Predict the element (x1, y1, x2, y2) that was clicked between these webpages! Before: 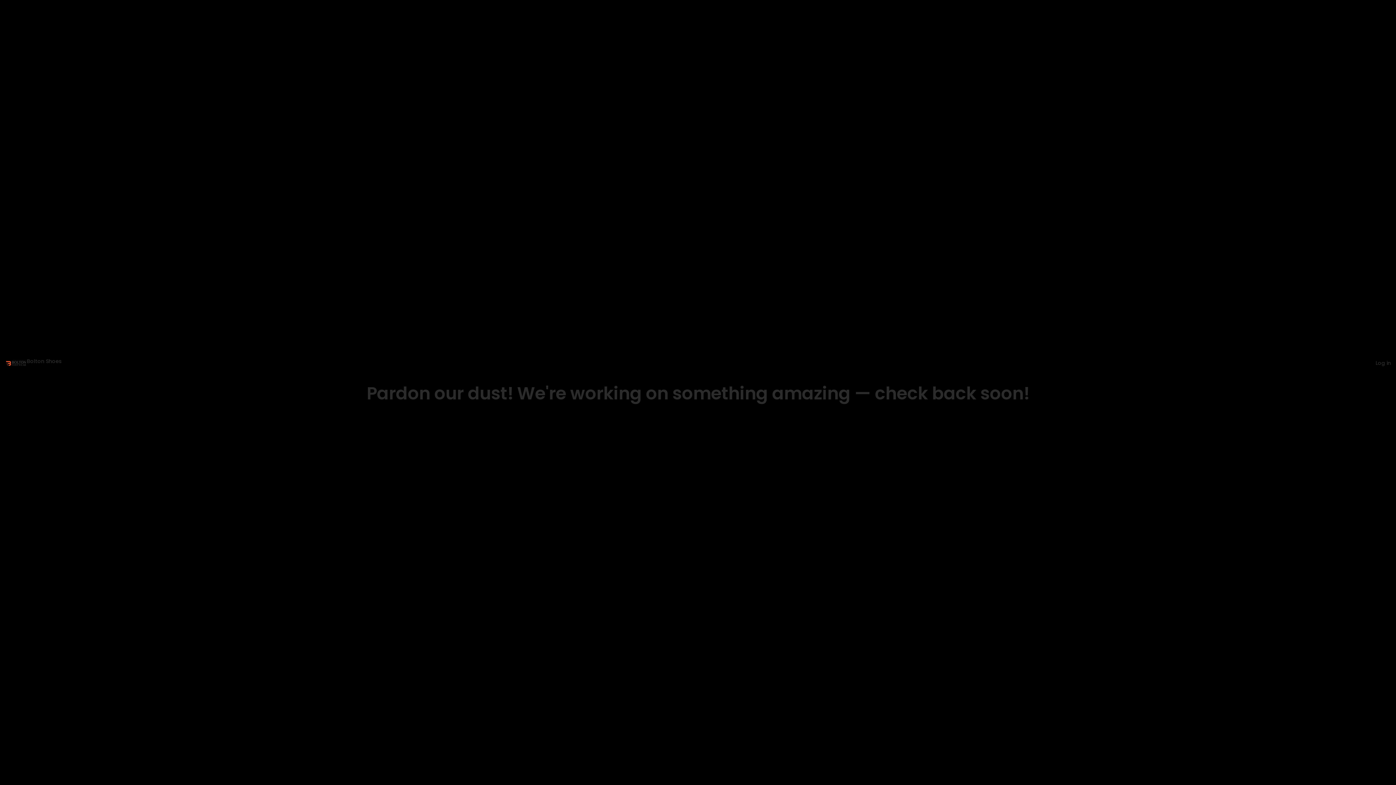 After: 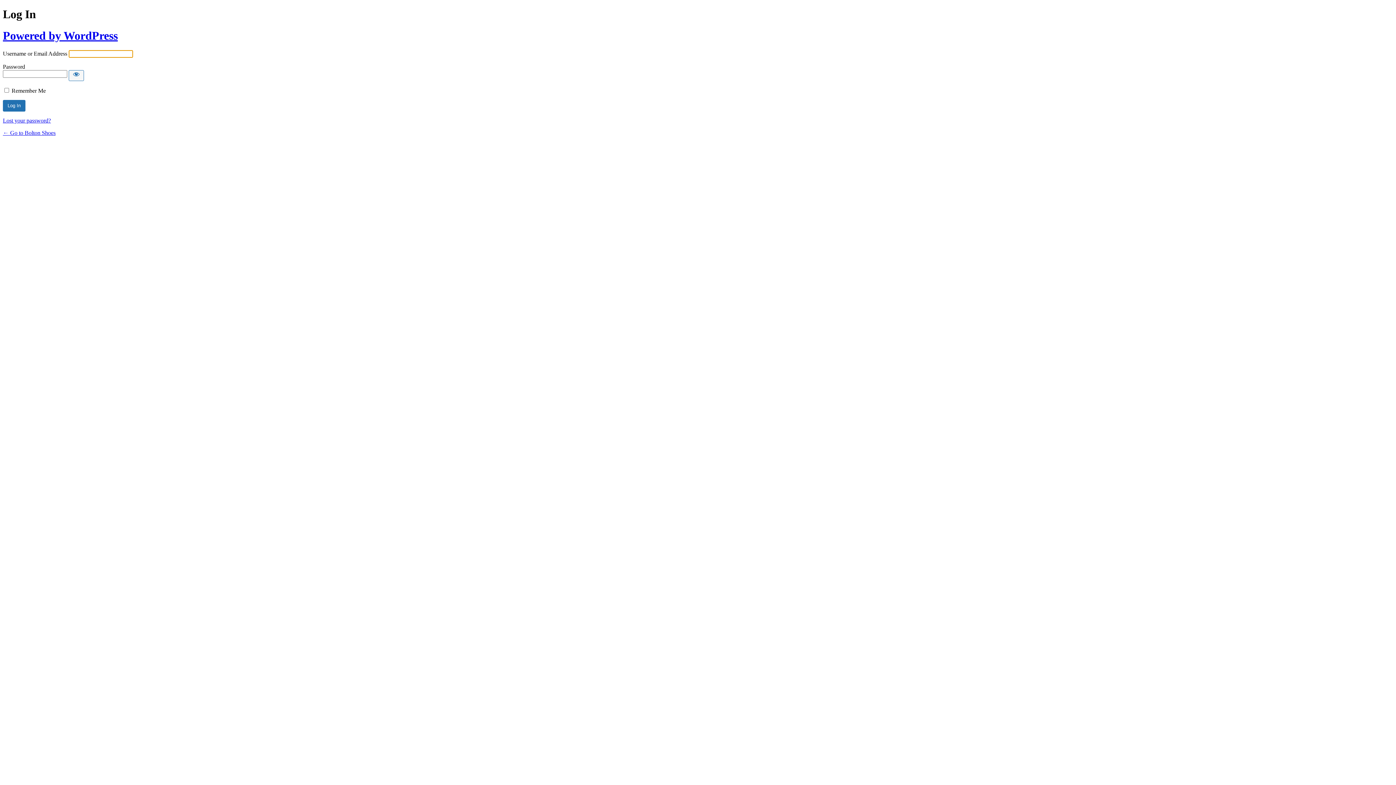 Action: bbox: (1376, 359, 1391, 366) label: Log in